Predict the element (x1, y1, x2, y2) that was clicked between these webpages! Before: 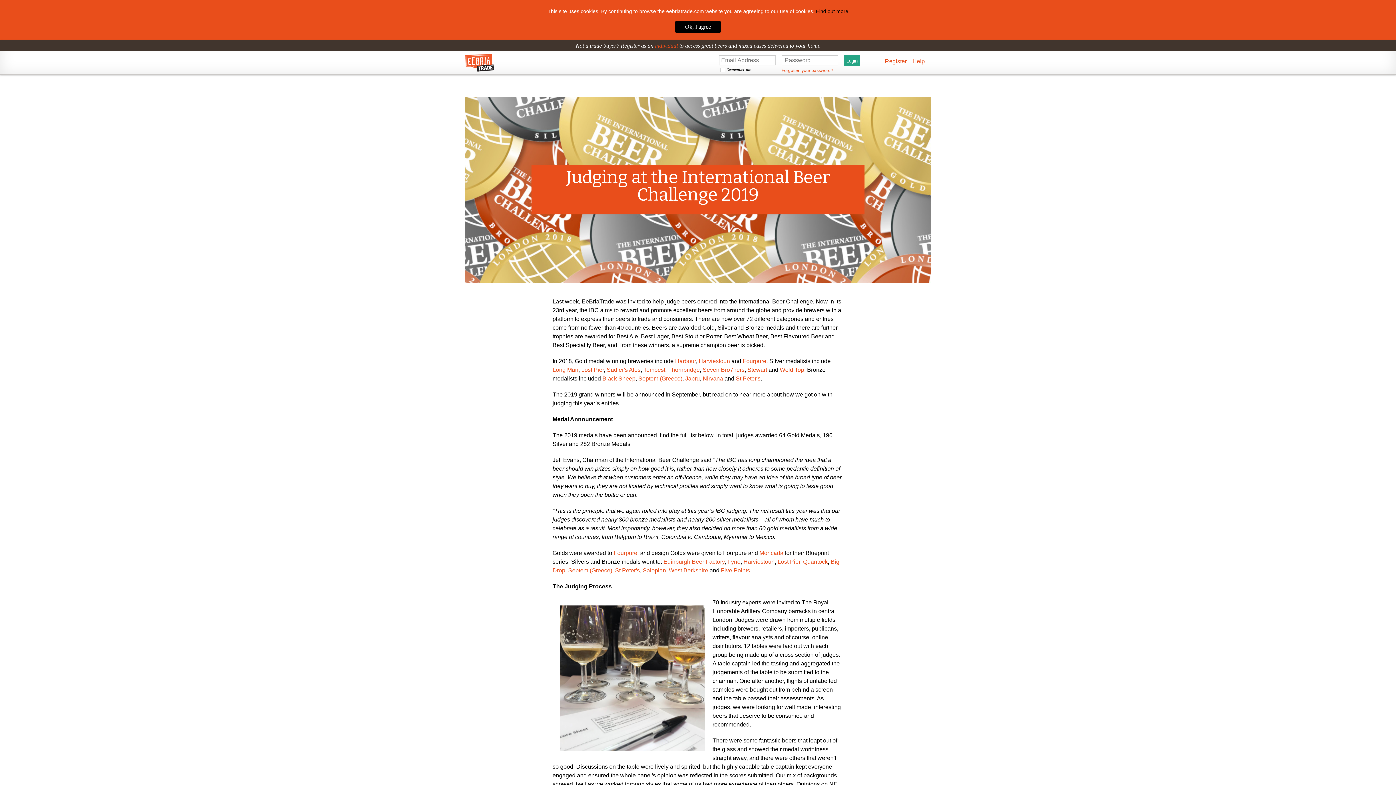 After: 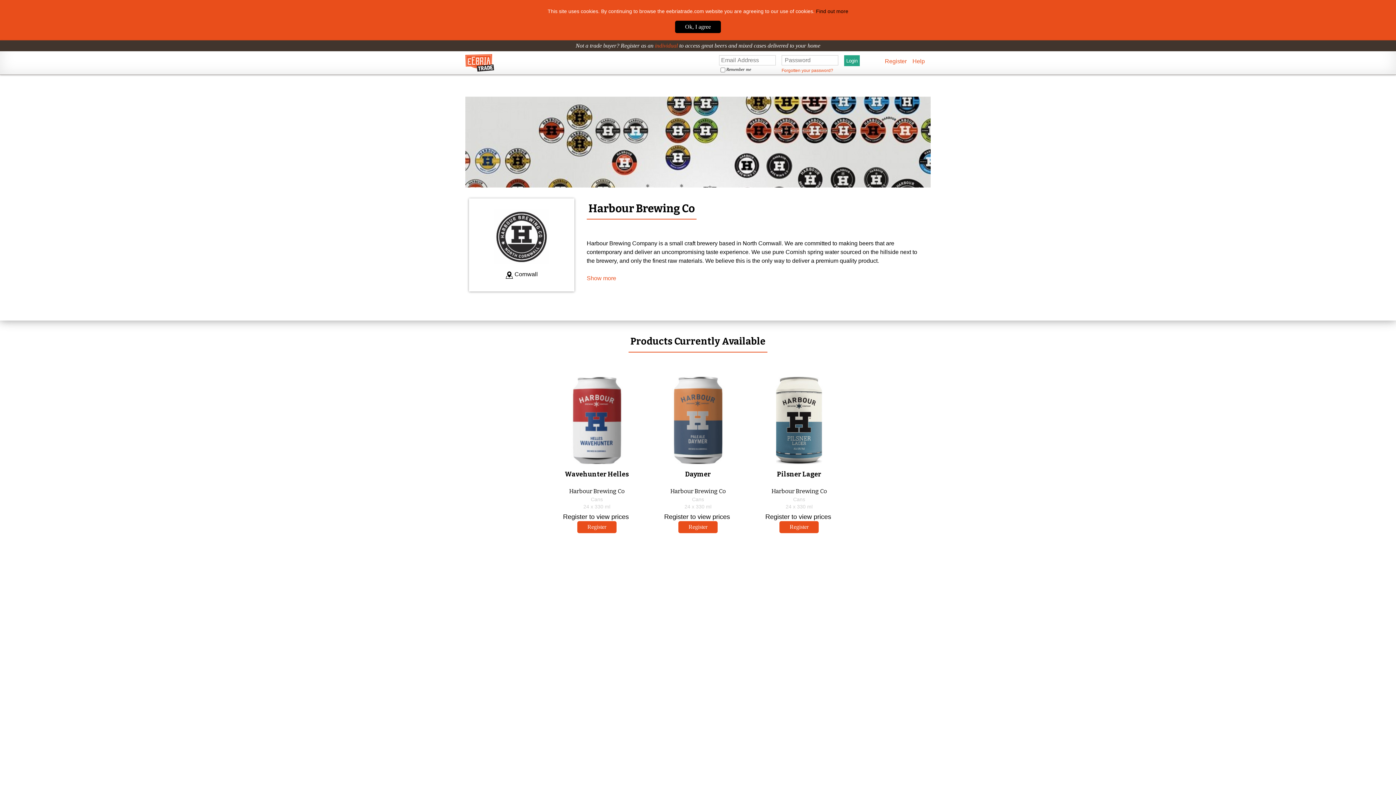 Action: bbox: (675, 358, 696, 364) label: Harbour